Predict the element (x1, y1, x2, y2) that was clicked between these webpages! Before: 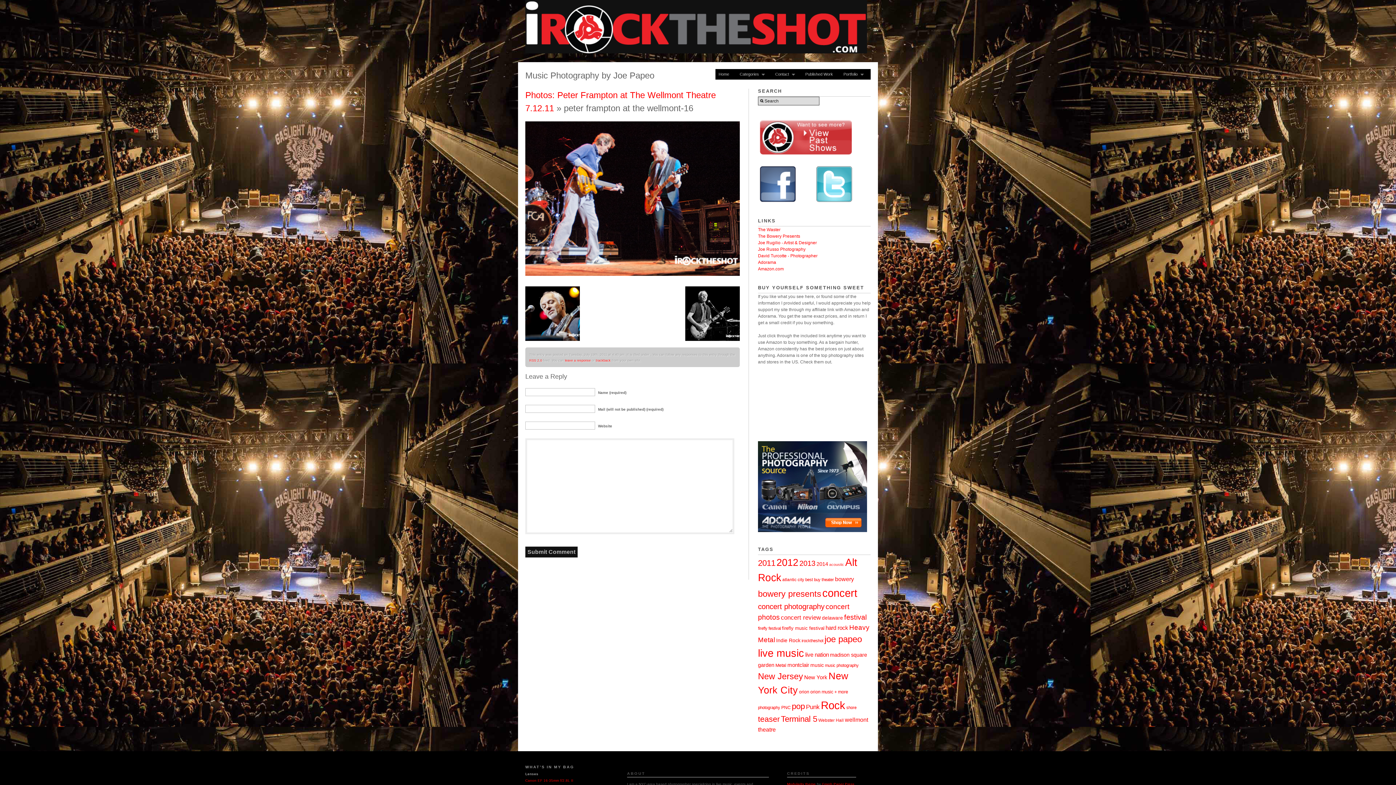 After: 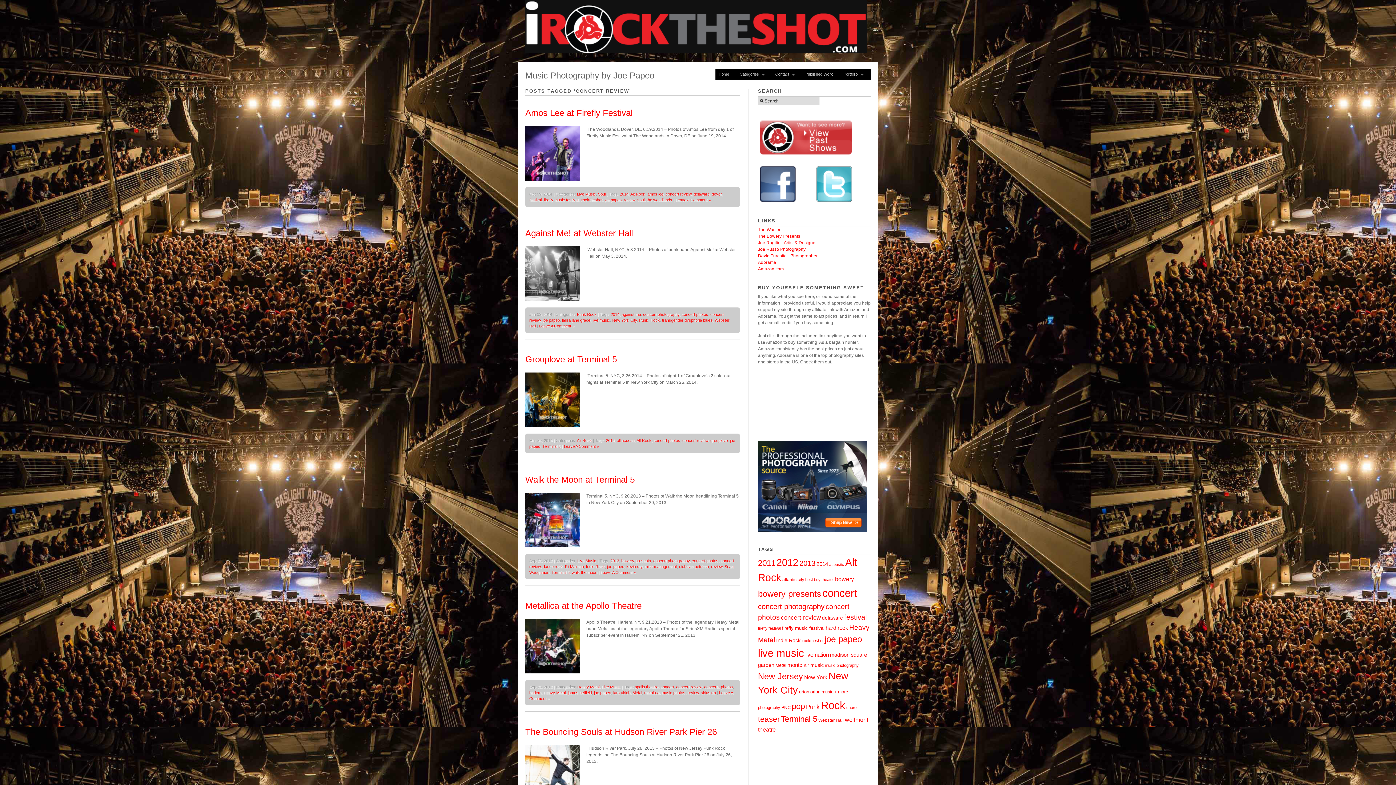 Action: bbox: (781, 614, 821, 621) label: concert review (22 items)